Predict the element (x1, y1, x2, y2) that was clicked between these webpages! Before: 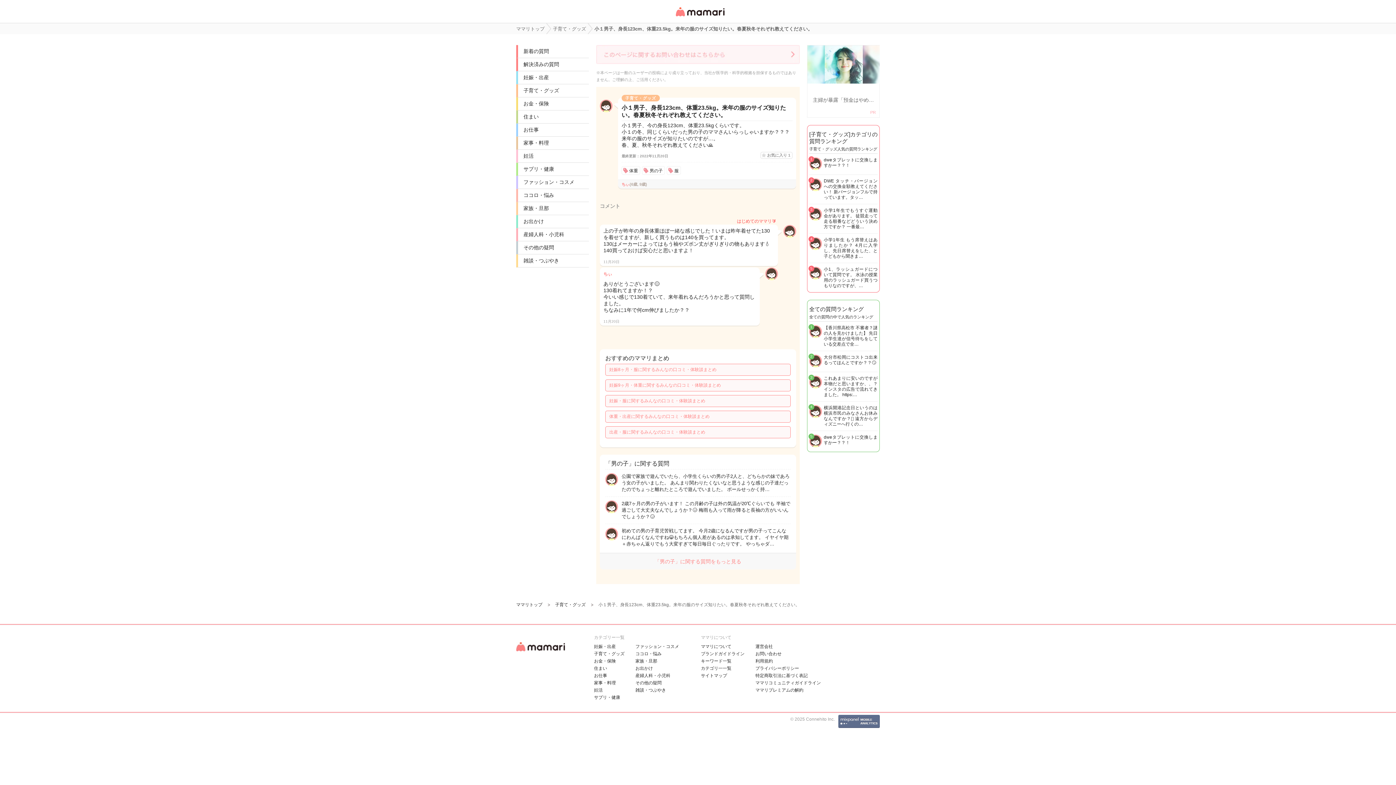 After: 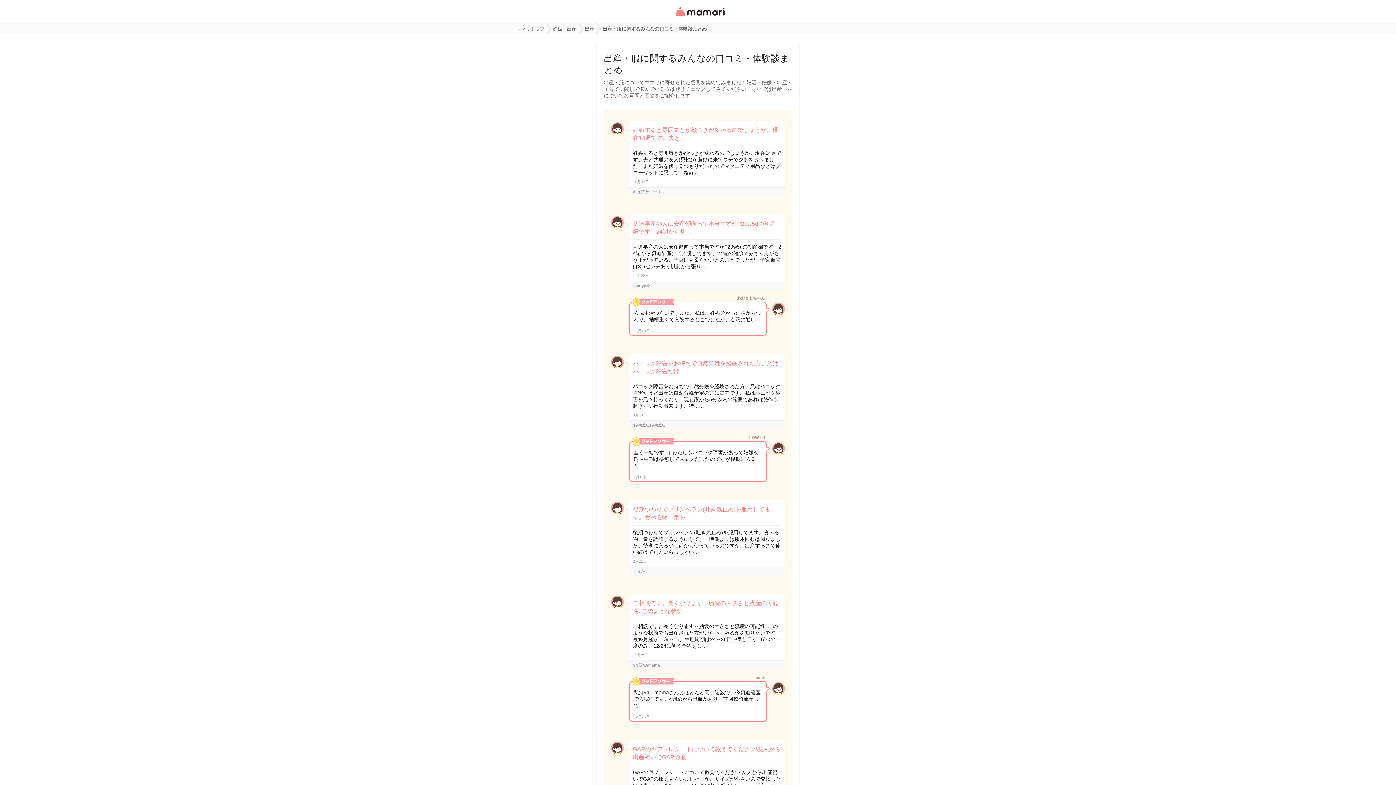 Action: bbox: (605, 426, 790, 438) label: 出産・服に関するみんなの口コミ・体験談まとめ